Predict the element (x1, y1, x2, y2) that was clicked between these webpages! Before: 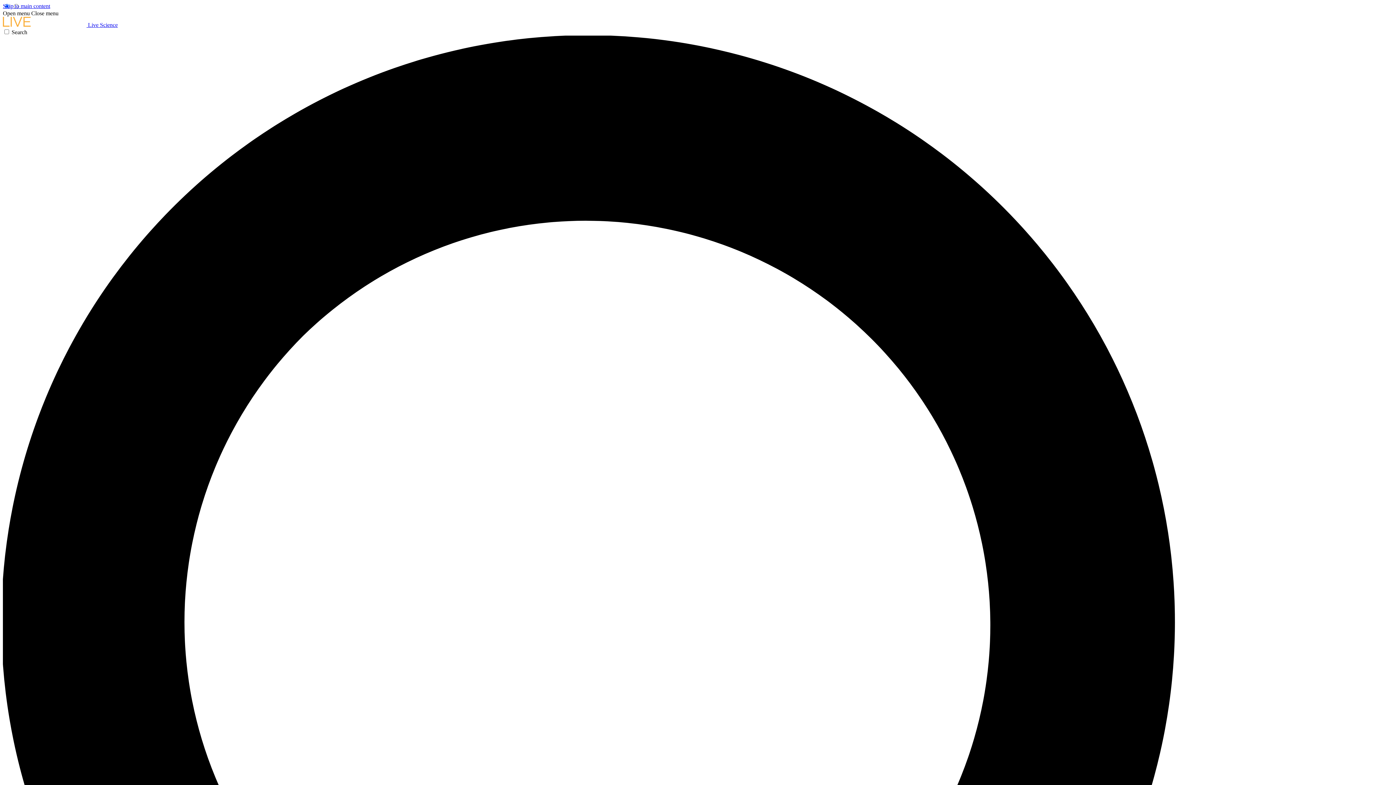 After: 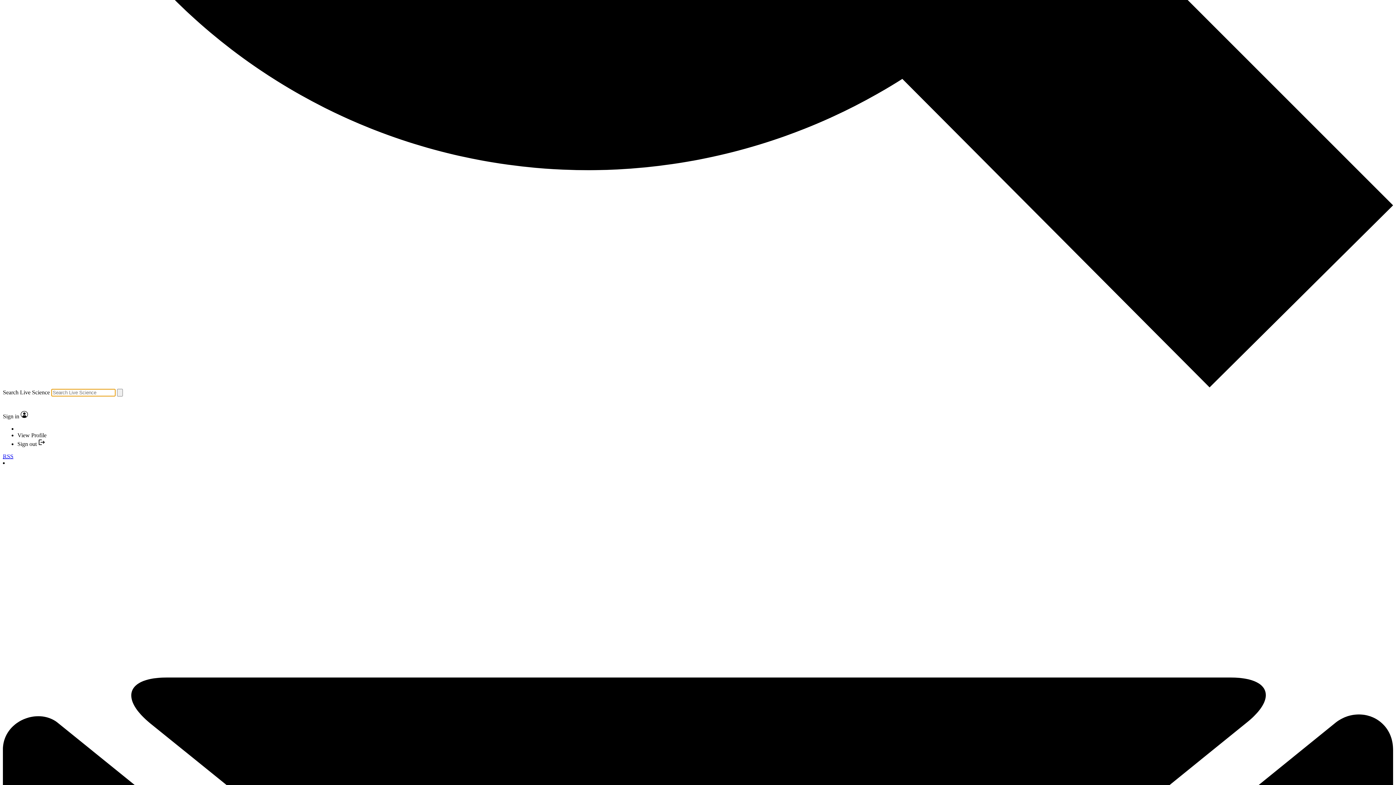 Action: label: Search bbox: (2, 29, 1393, 1427)